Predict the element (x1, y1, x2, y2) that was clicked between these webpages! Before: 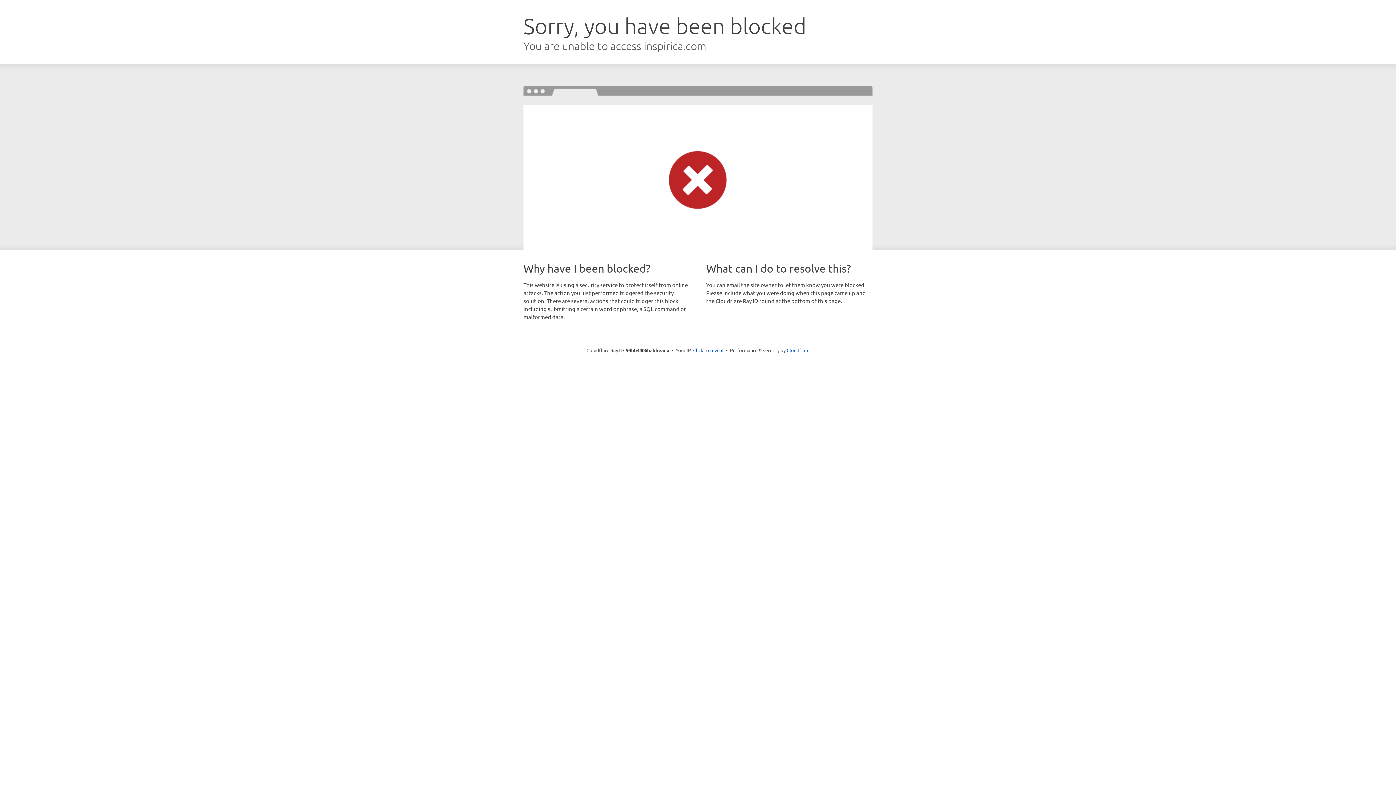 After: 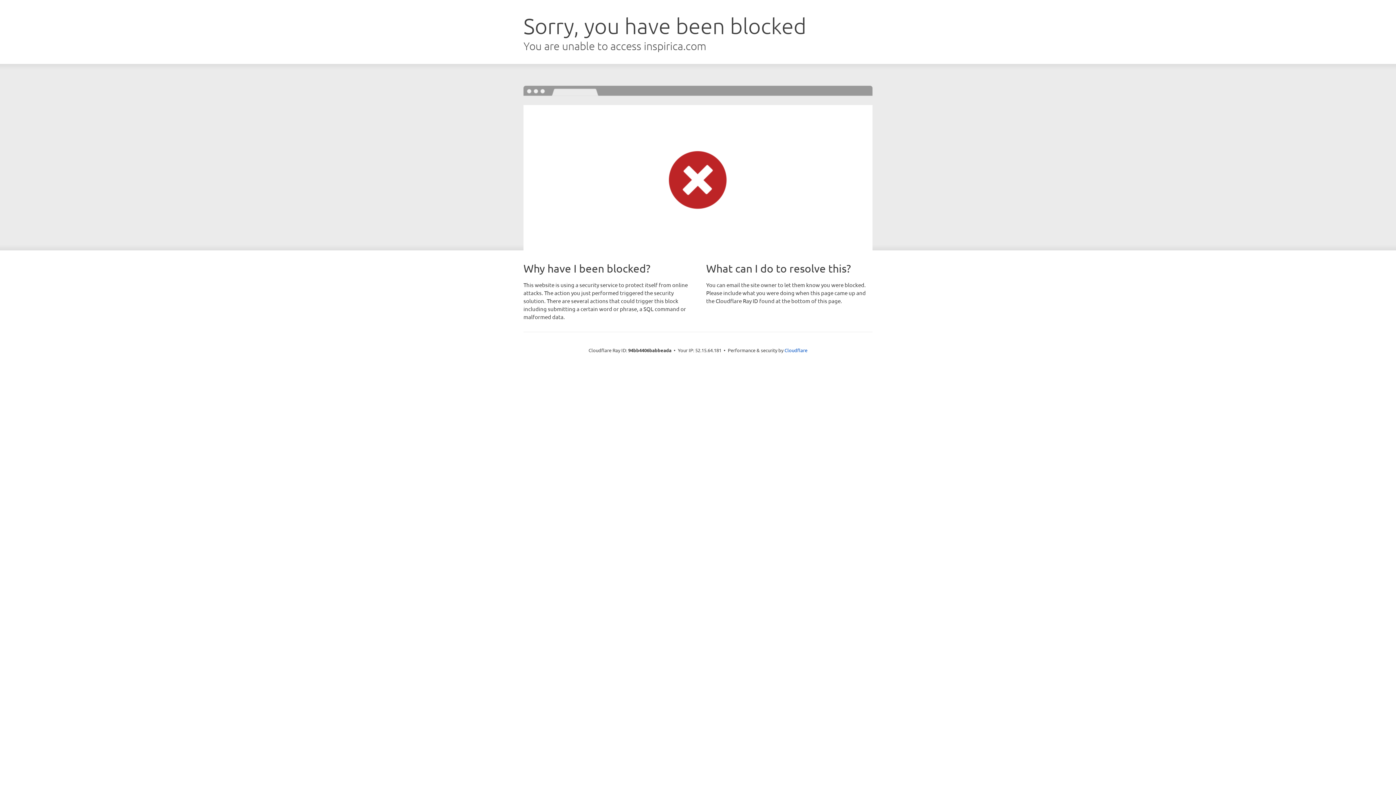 Action: bbox: (693, 346, 723, 353) label: Click to reveal